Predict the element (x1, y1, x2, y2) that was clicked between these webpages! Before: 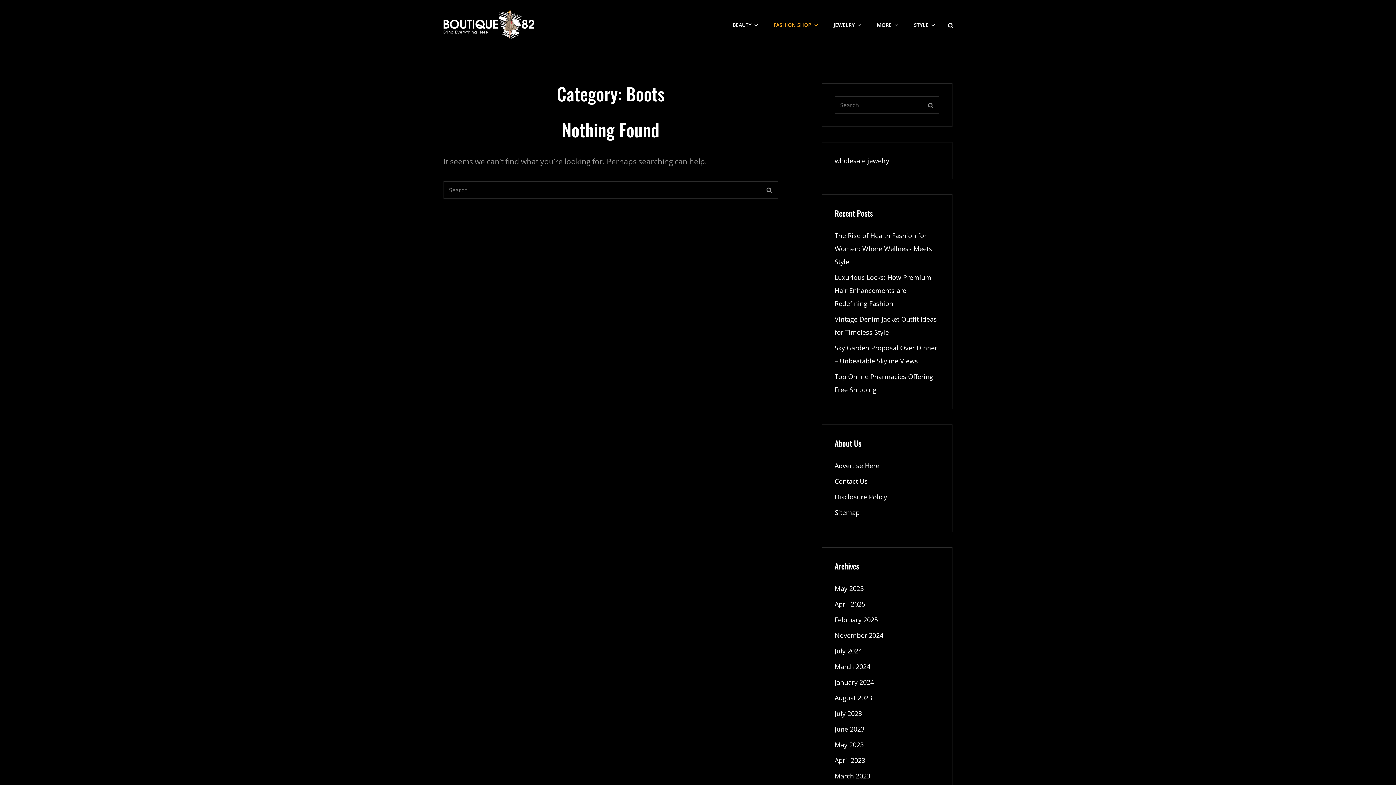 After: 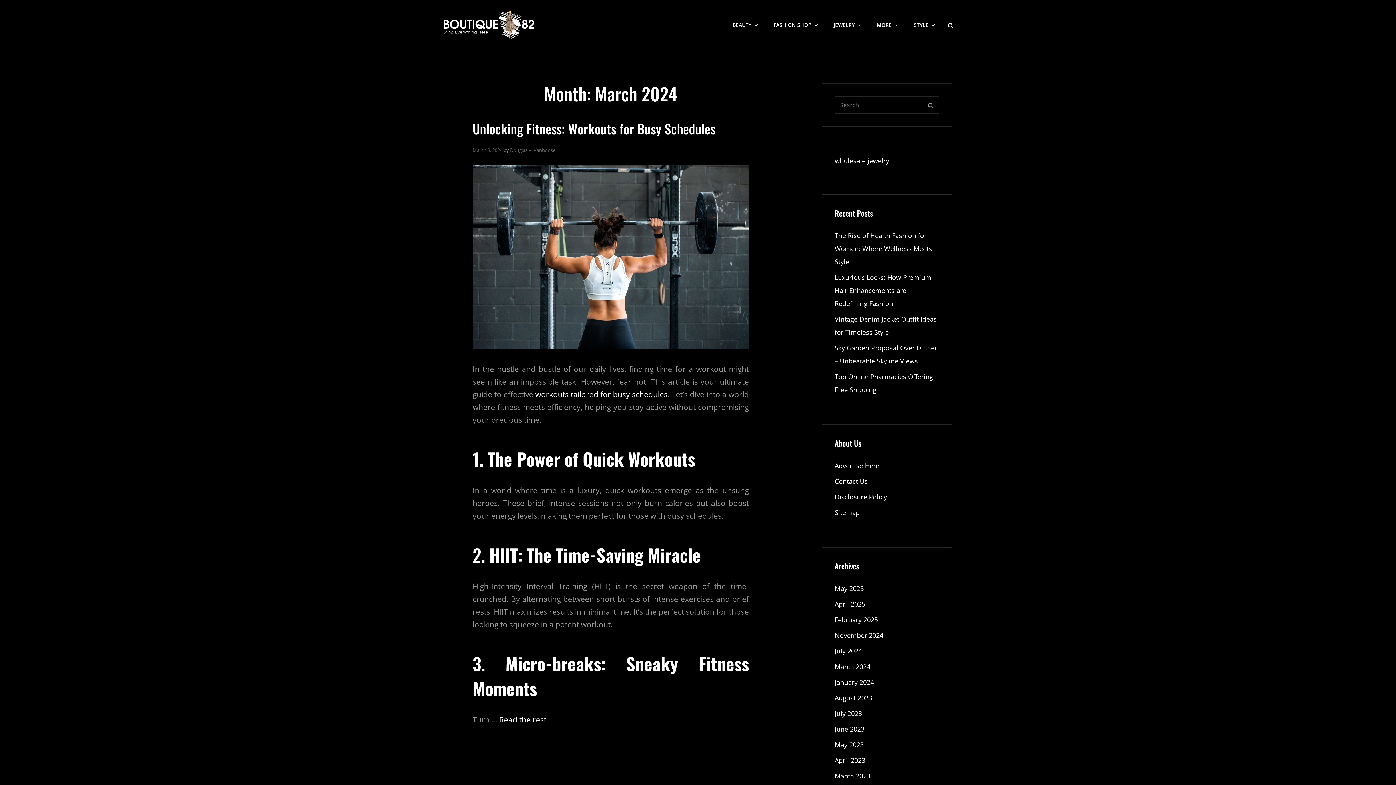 Action: bbox: (834, 660, 870, 673) label: March 2024